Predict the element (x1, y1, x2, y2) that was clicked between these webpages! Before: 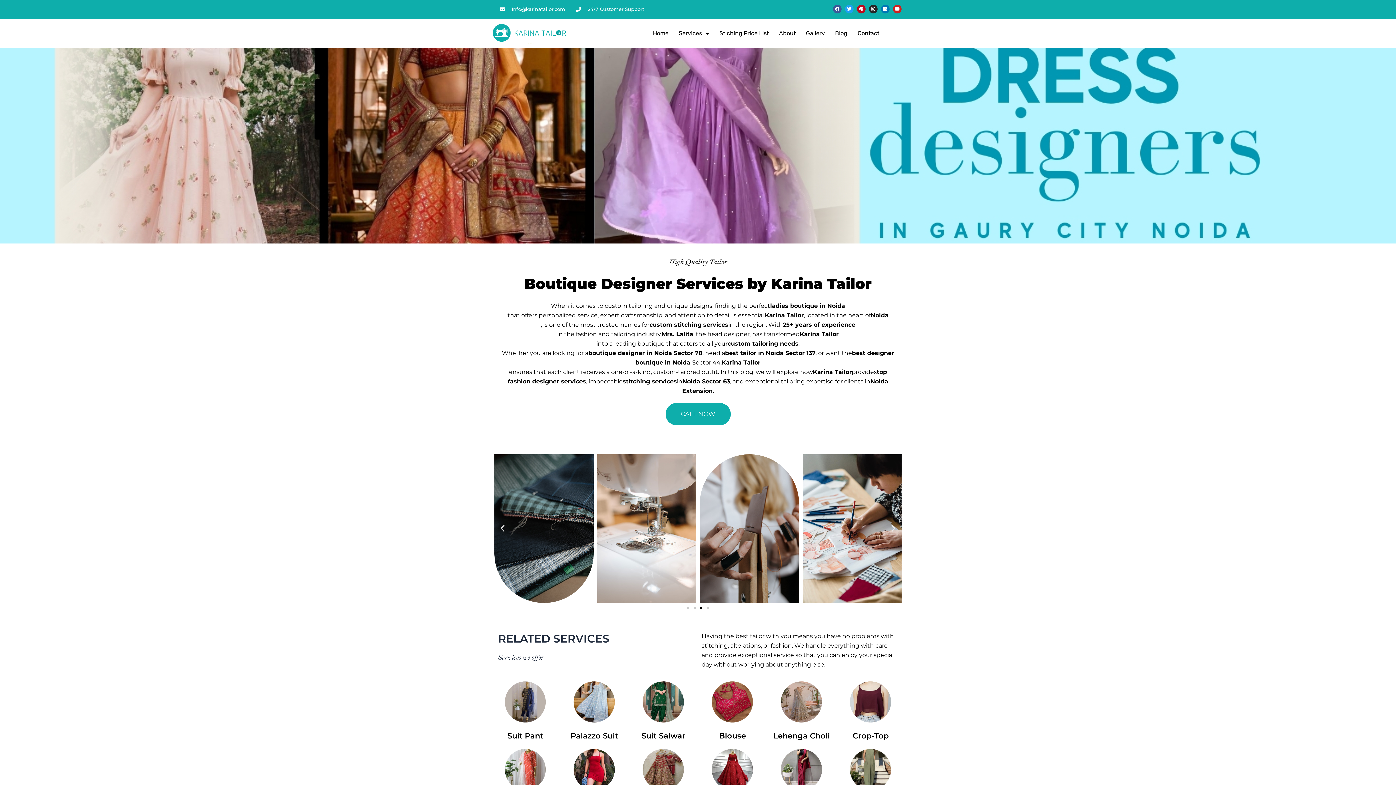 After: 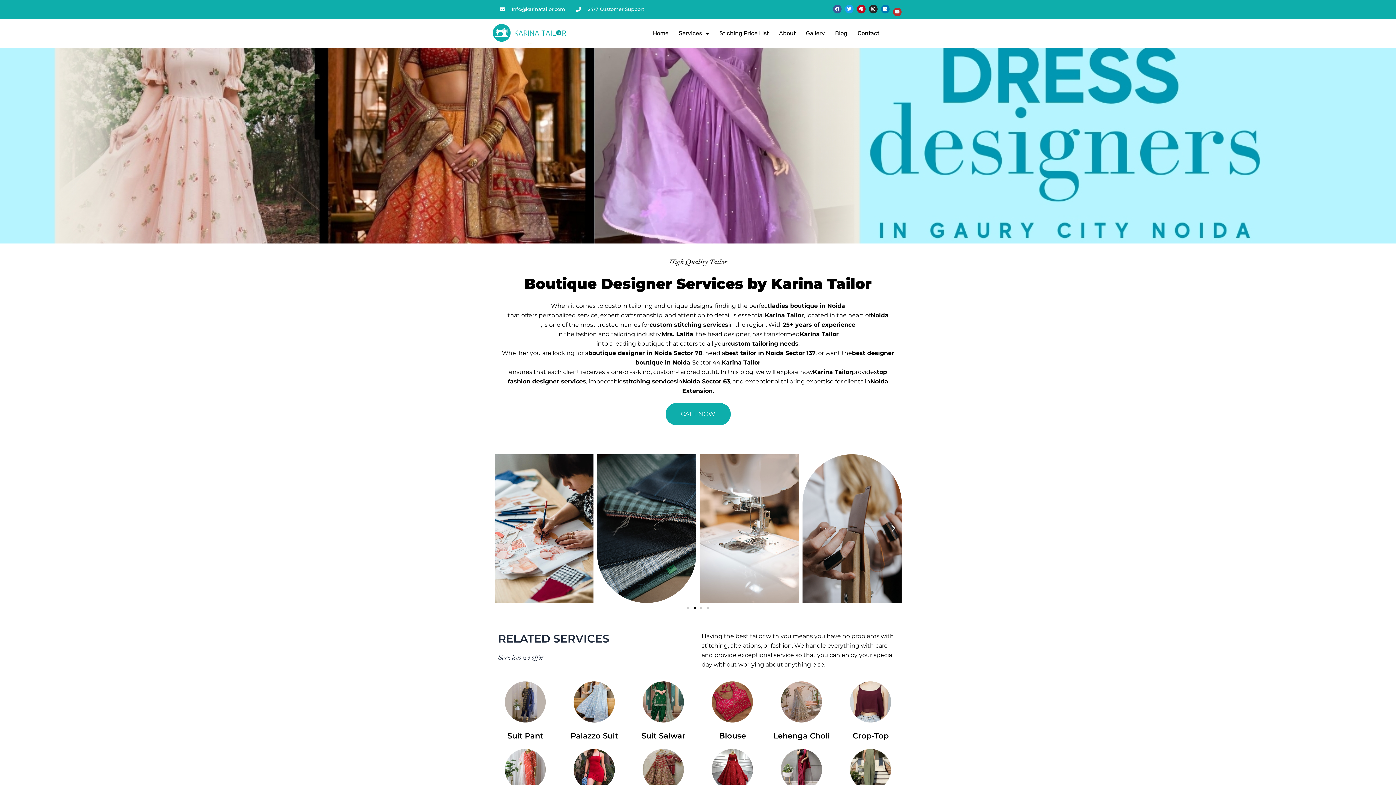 Action: label: Youtube bbox: (893, 4, 901, 13)